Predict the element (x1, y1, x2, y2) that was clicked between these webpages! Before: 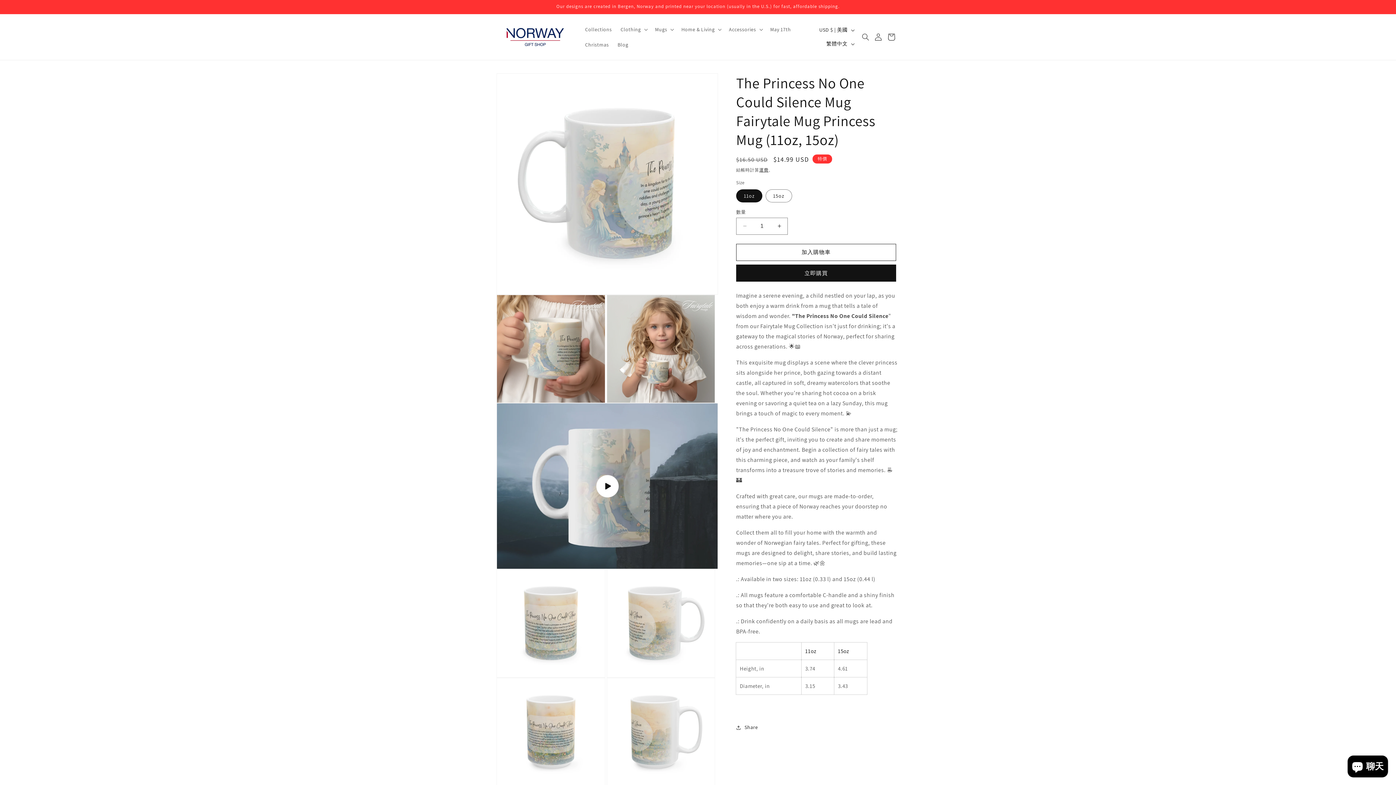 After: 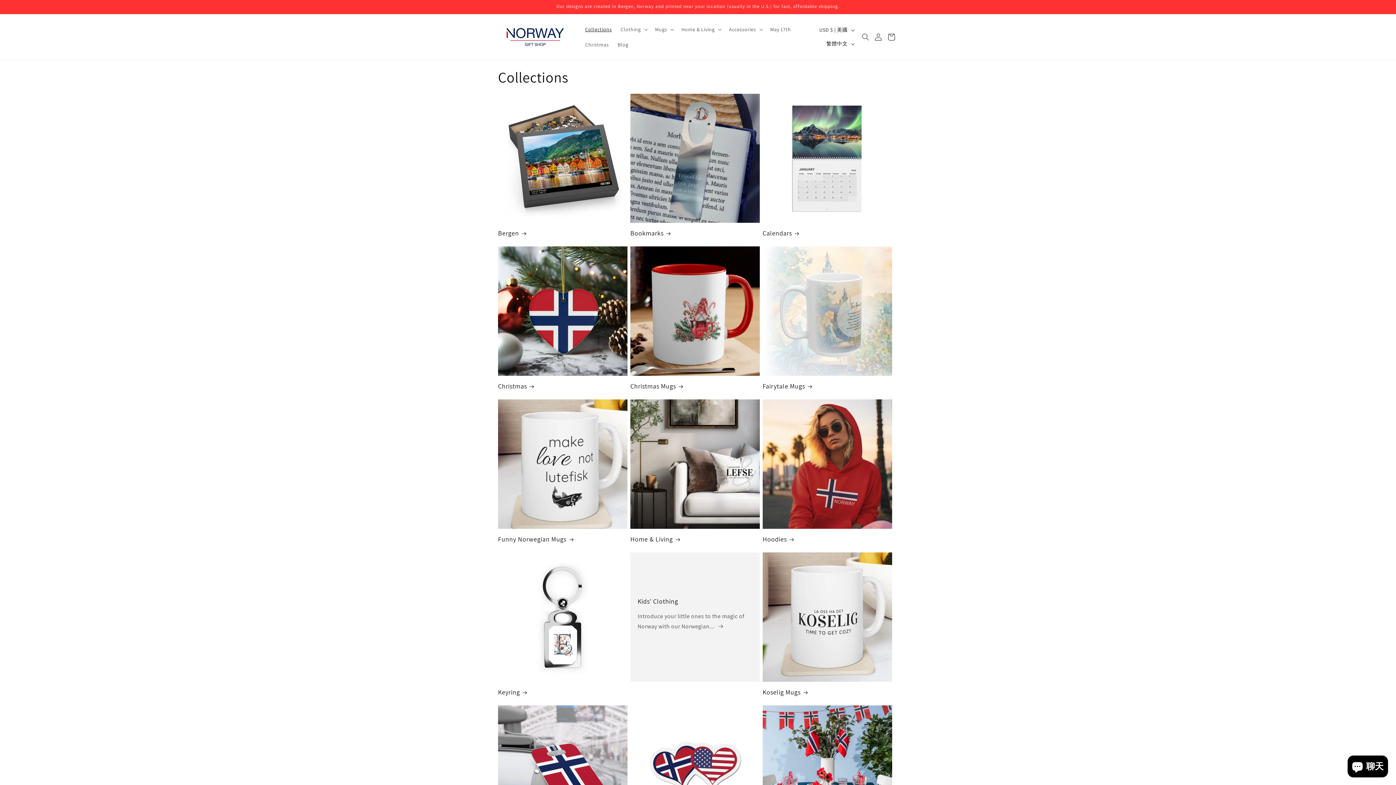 Action: bbox: (580, 21, 616, 37) label: Collections